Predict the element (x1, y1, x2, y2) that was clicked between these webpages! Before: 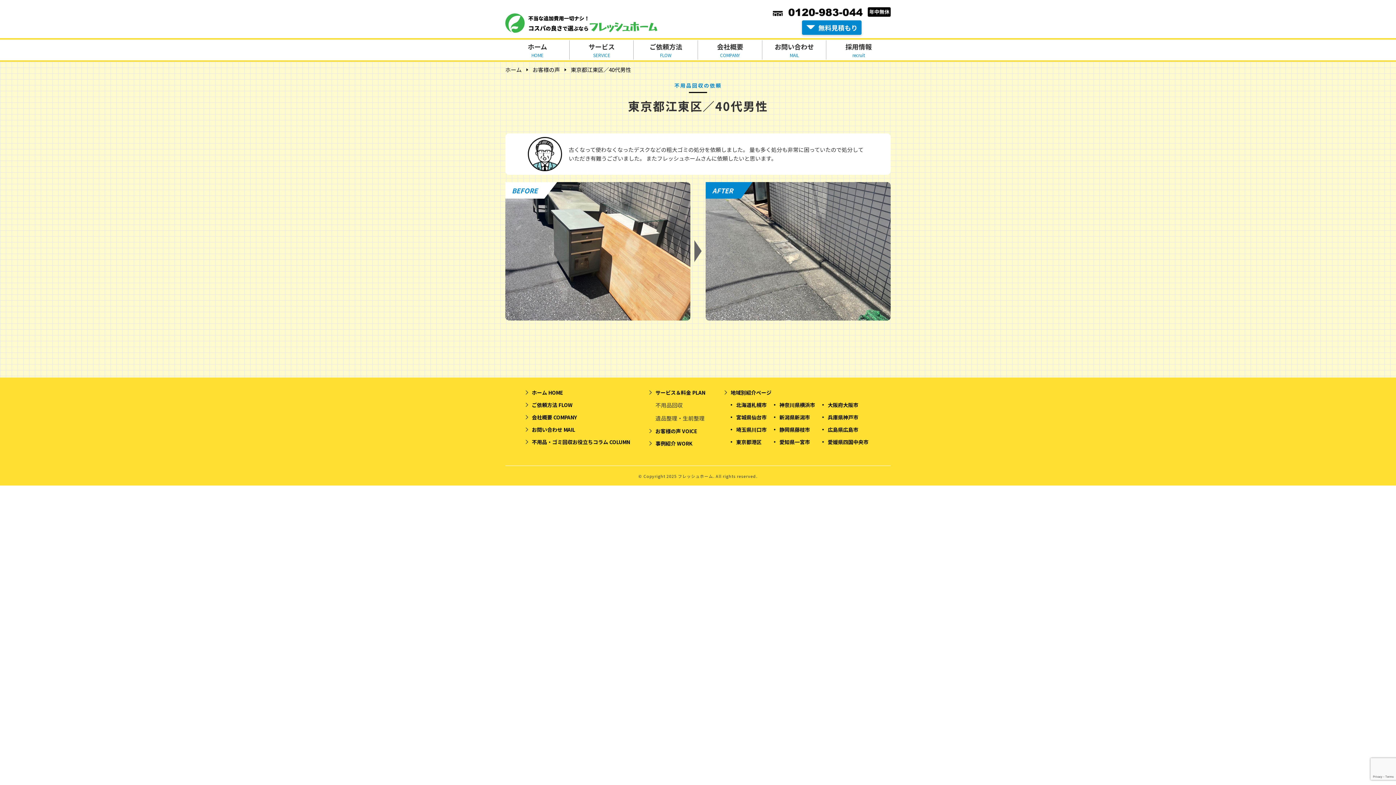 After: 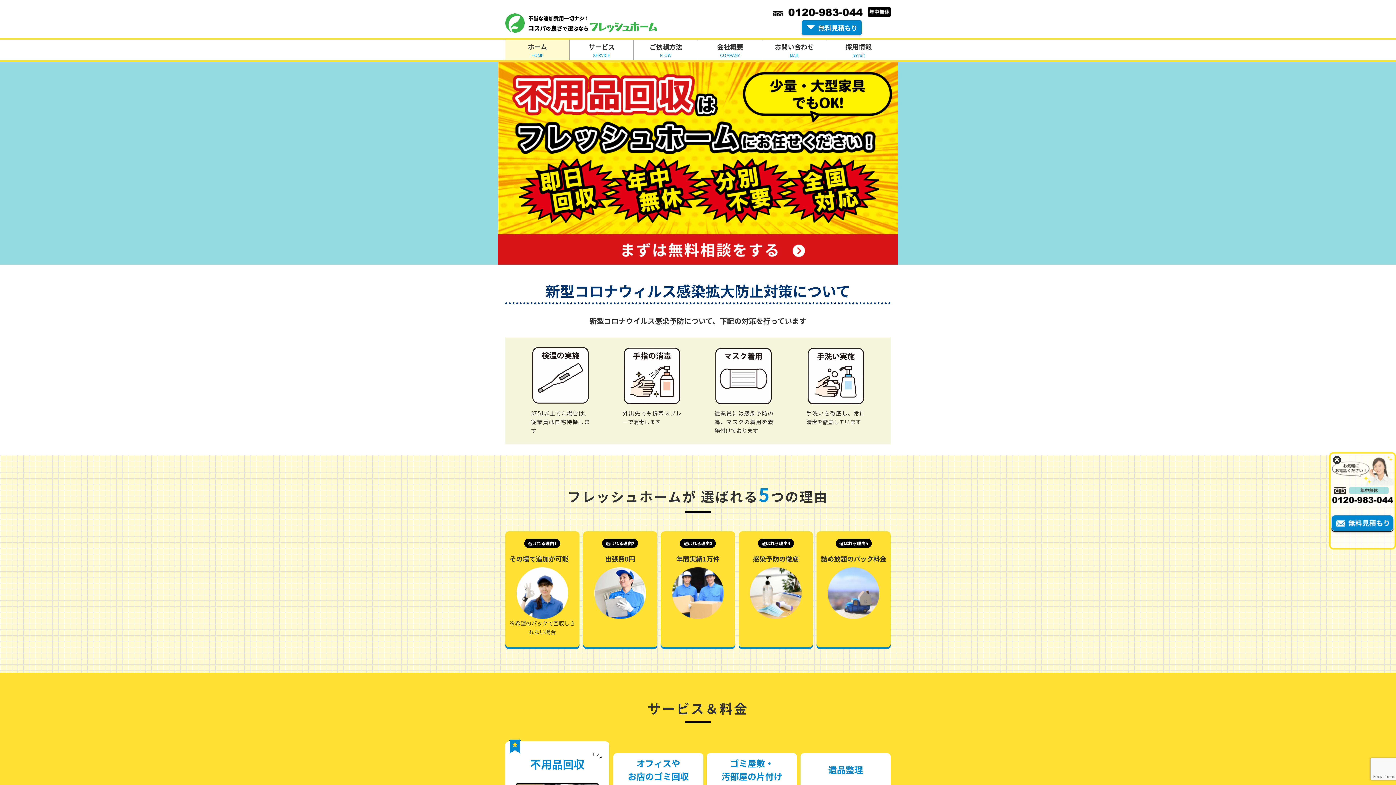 Action: label: ホーム bbox: (505, 65, 521, 73)